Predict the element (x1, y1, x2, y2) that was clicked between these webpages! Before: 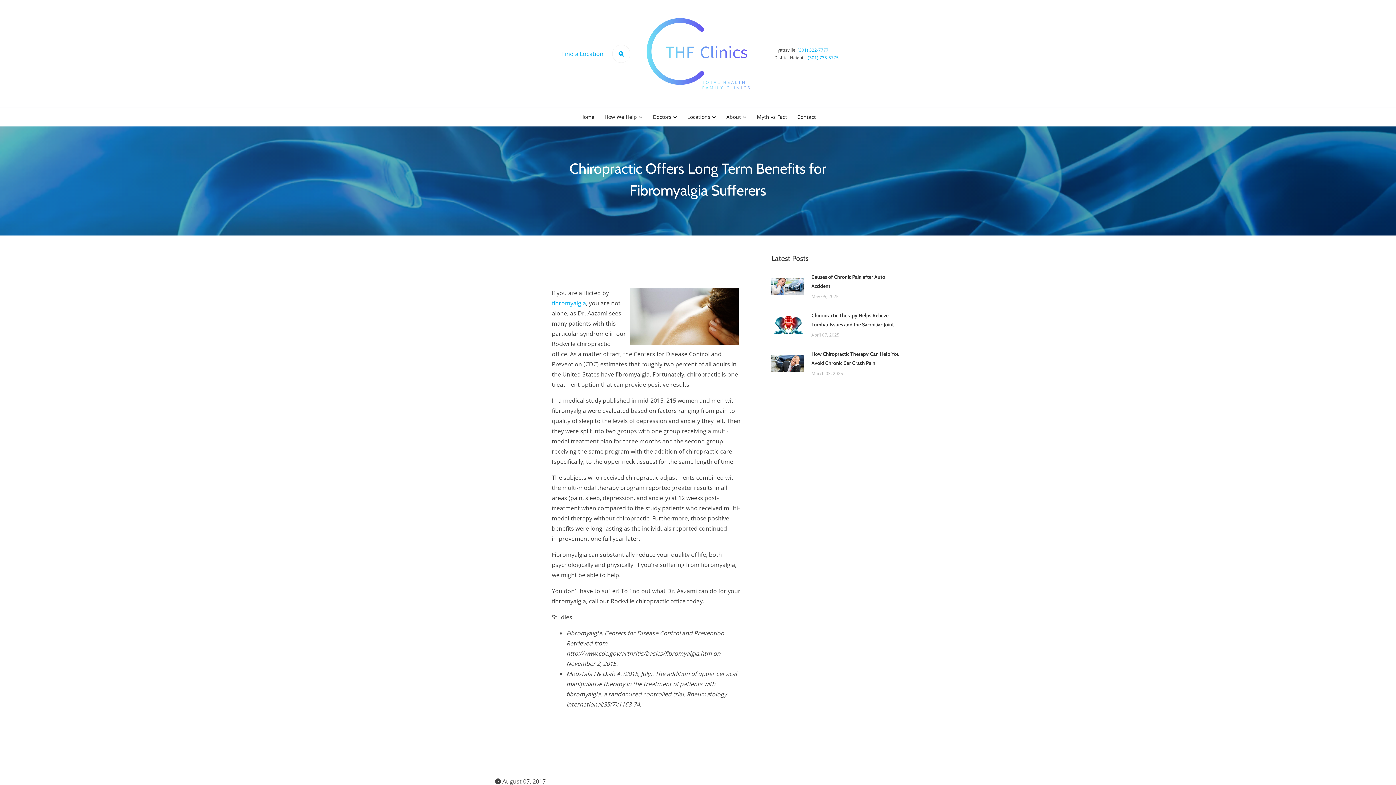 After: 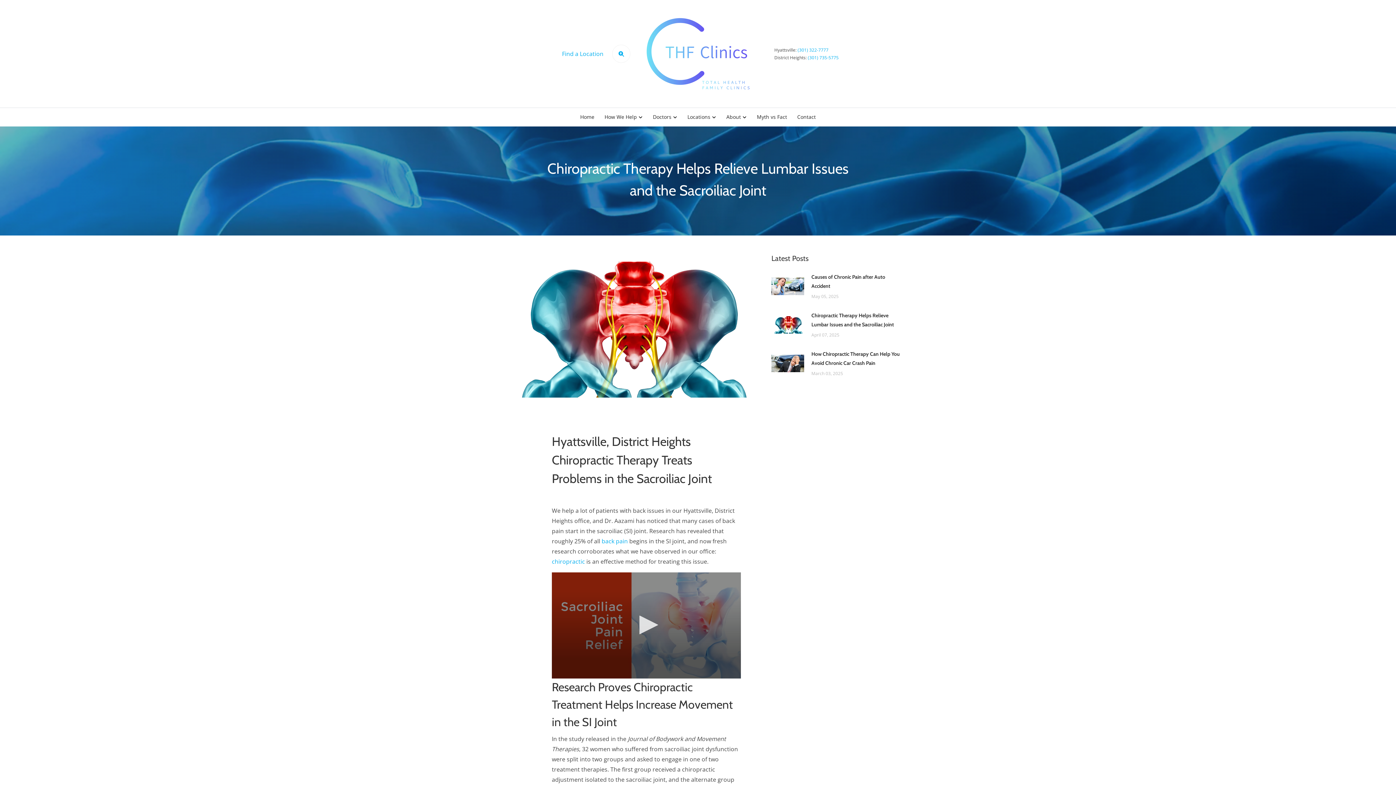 Action: bbox: (811, 311, 901, 329) label: Chiropractic Therapy Helps Relieve Lumbar Issues and the Sacroiliac Joint